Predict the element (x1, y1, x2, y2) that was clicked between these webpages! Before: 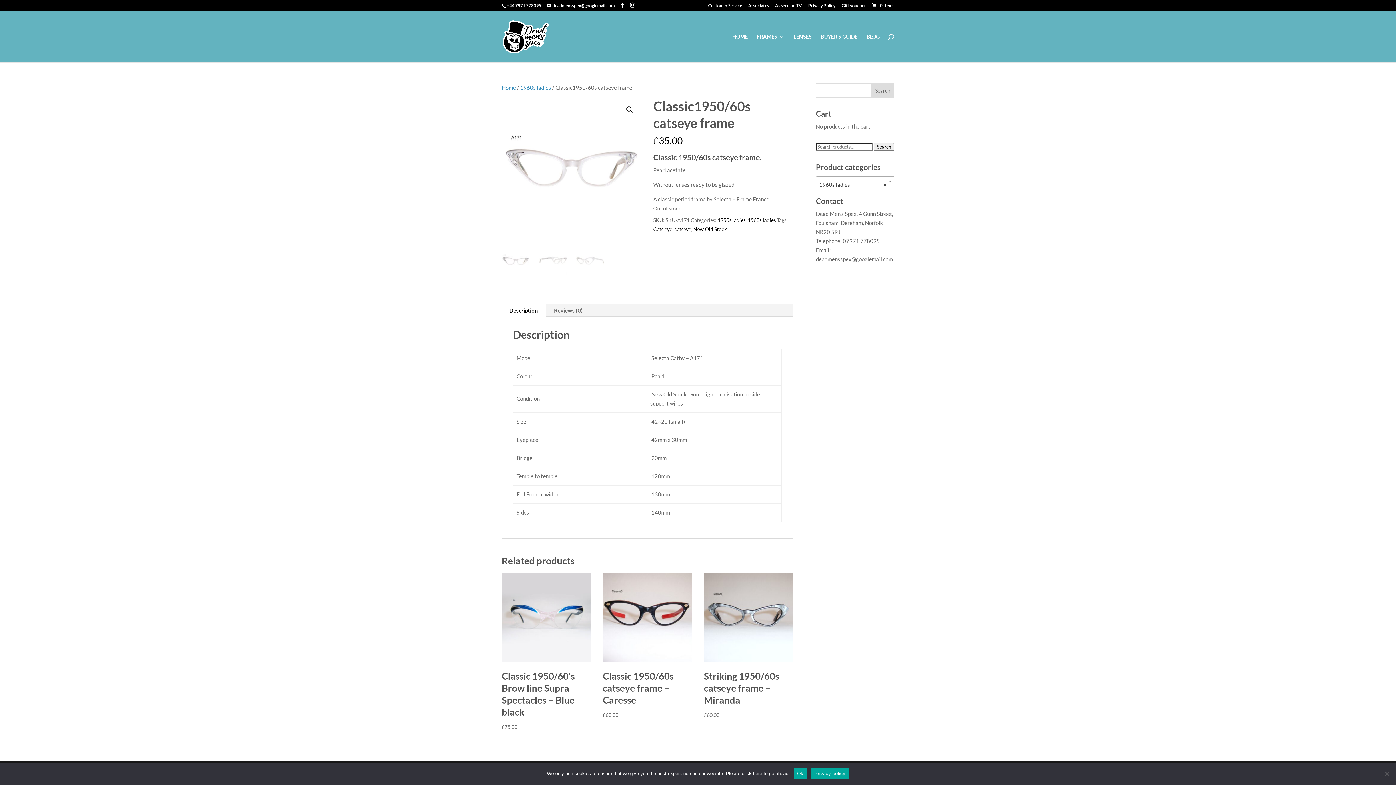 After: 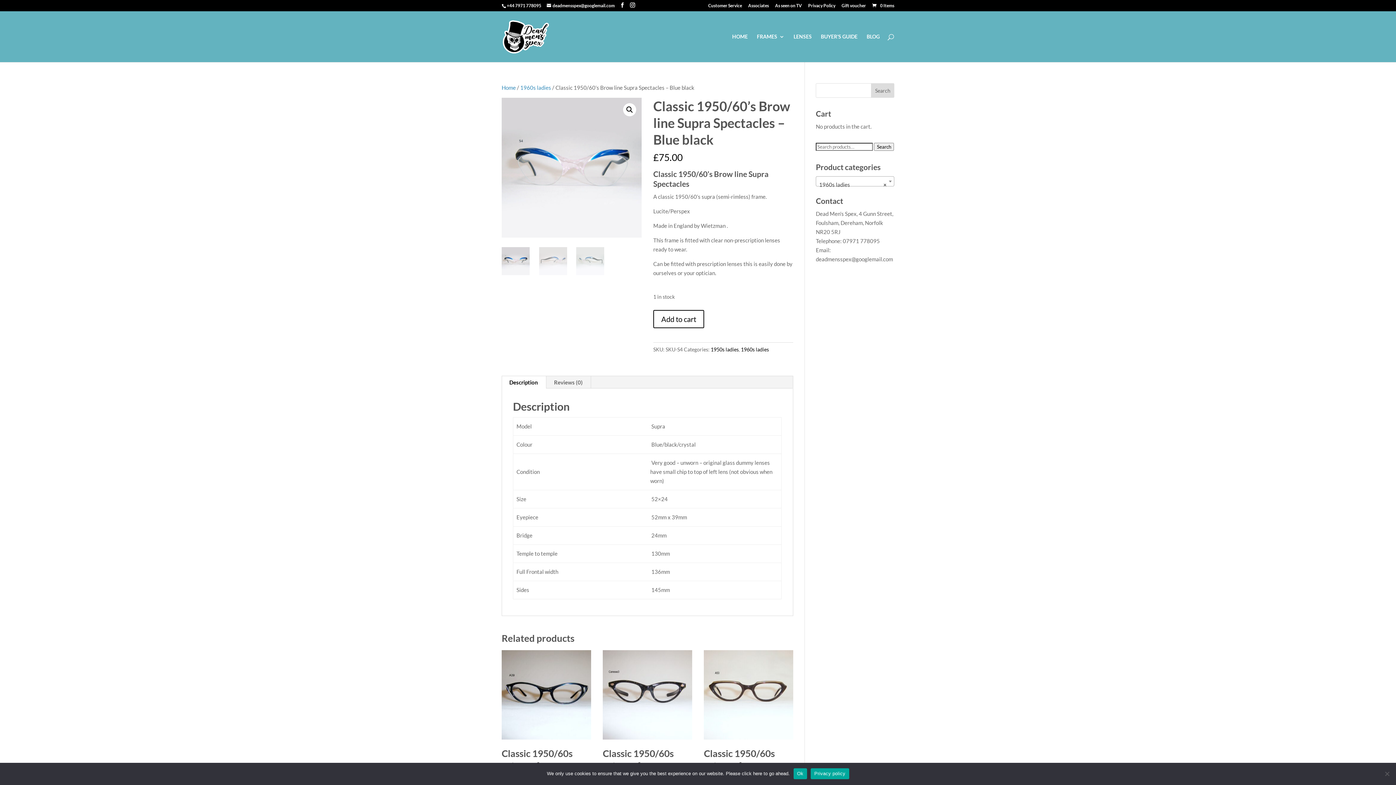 Action: label: Classic 1950/60’s Brow line Supra Spectacles – Blue black
£75.00 bbox: (501, 573, 591, 731)